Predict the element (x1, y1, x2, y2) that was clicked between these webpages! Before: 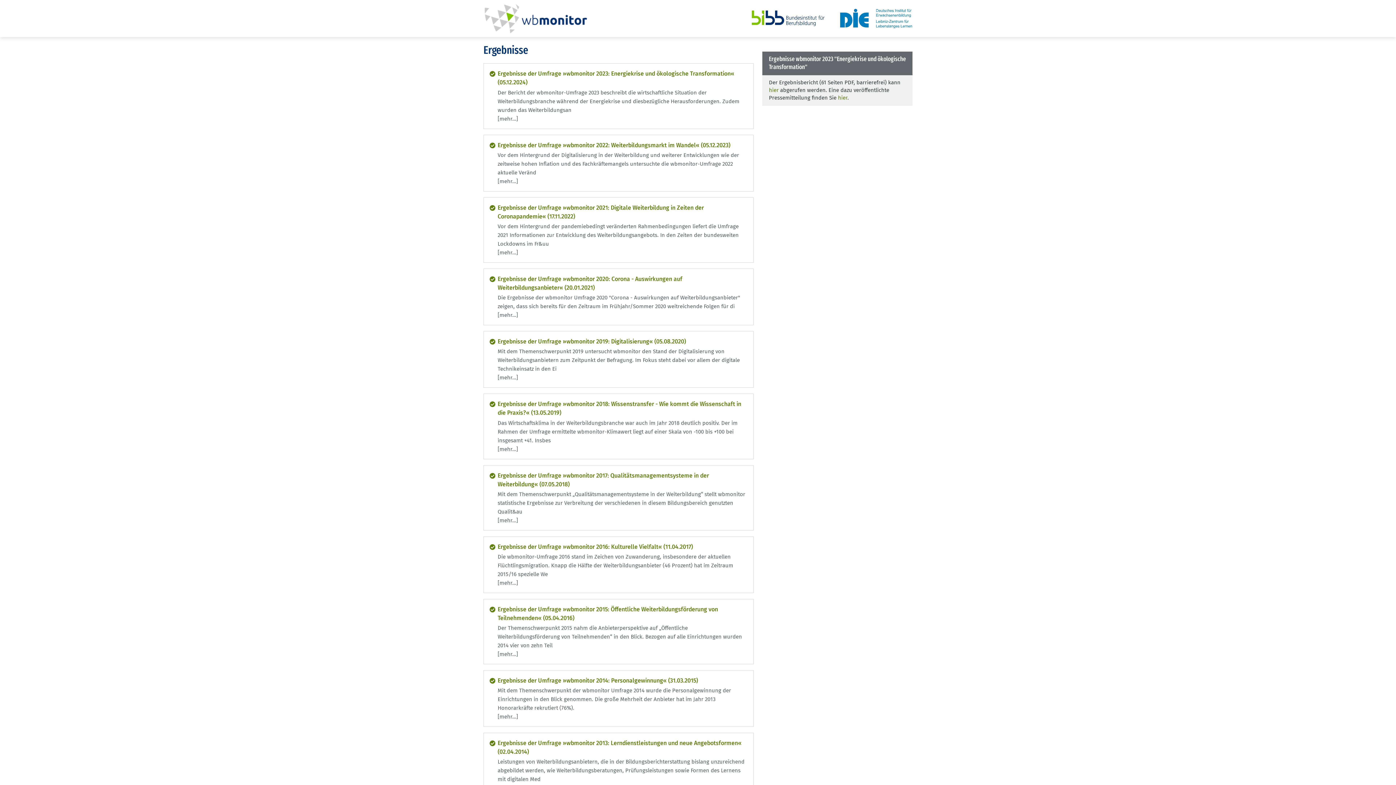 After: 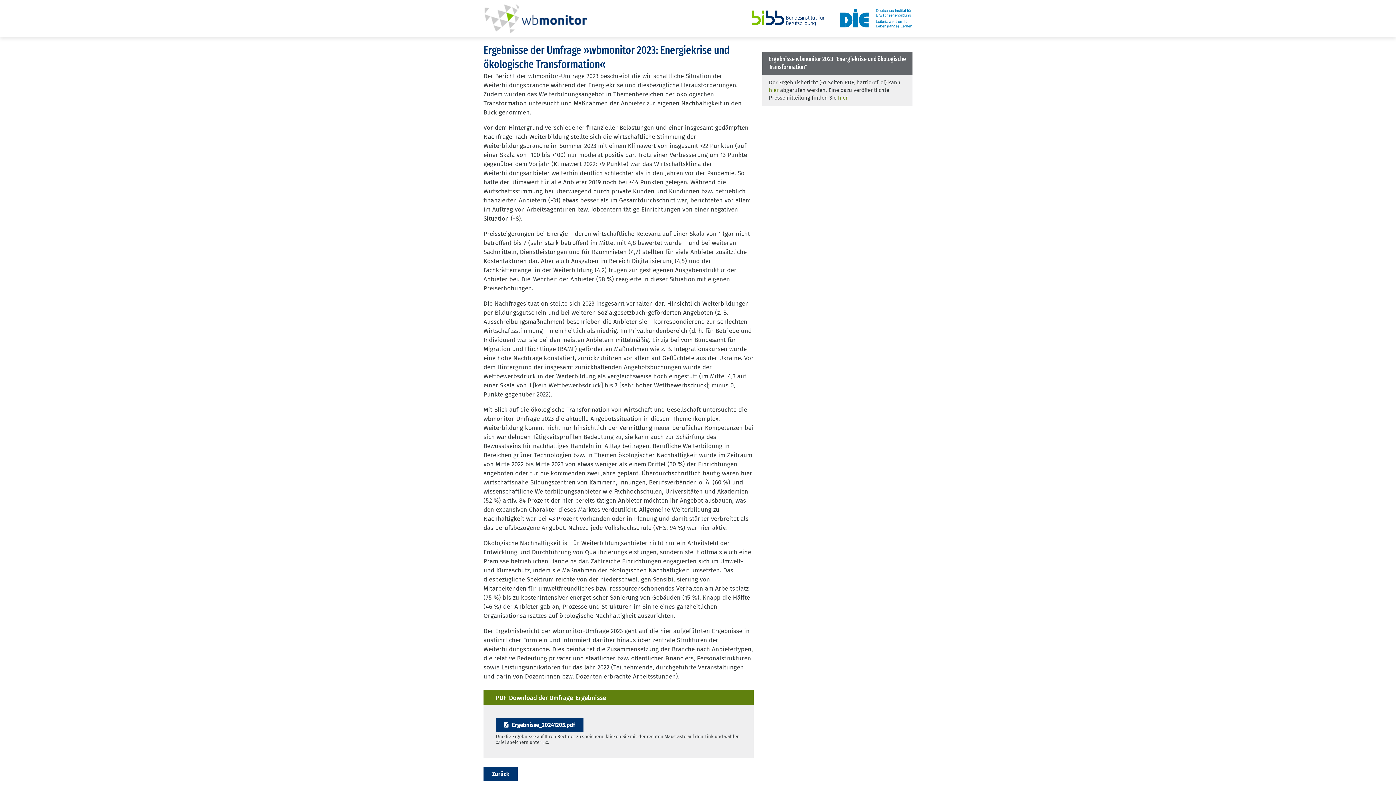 Action: label: Ergebnisse der Umfrage »wbmonitor 2023: Energiekrise und ökologische Transformation« (05.12.2024) bbox: (484, 63, 753, 88)